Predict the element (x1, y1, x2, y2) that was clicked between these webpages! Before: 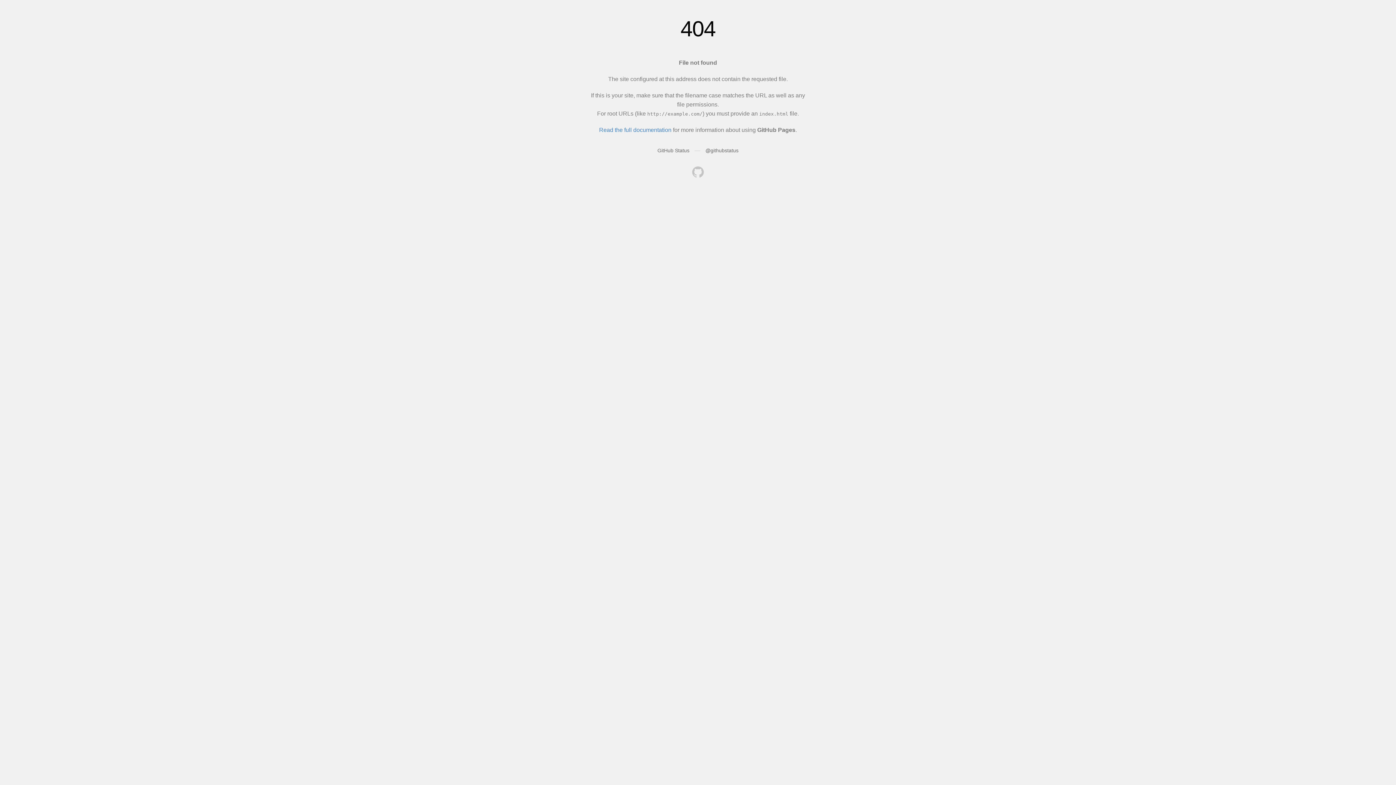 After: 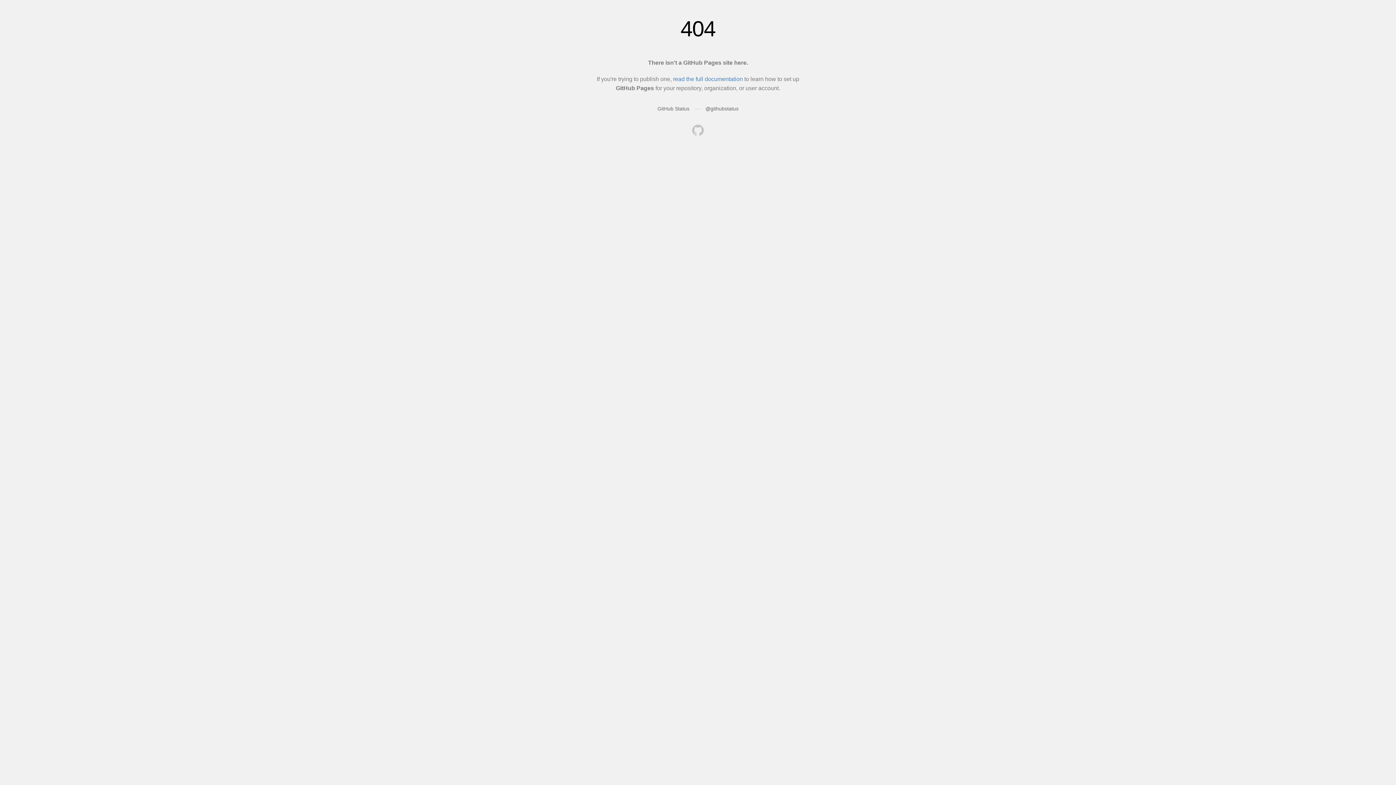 Action: bbox: (692, 166, 704, 179)